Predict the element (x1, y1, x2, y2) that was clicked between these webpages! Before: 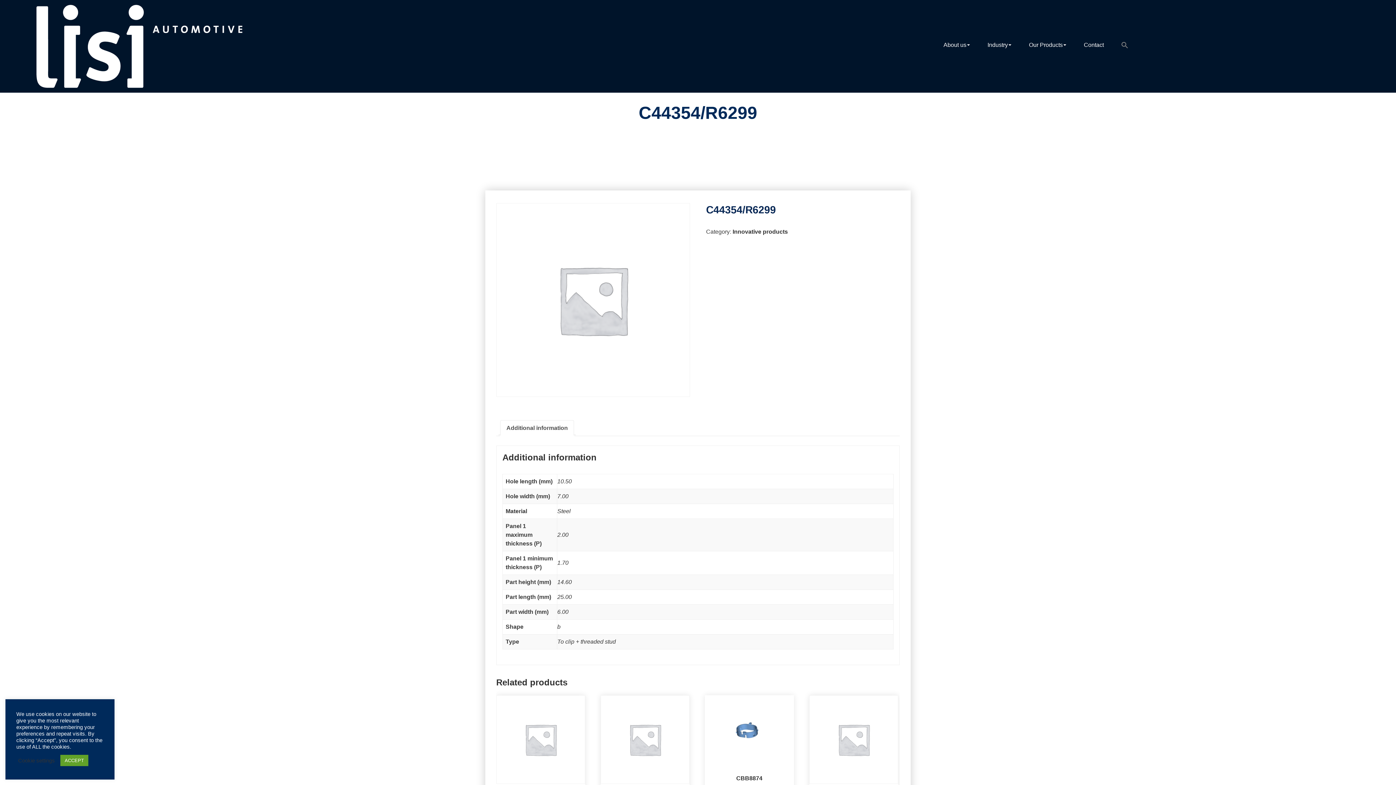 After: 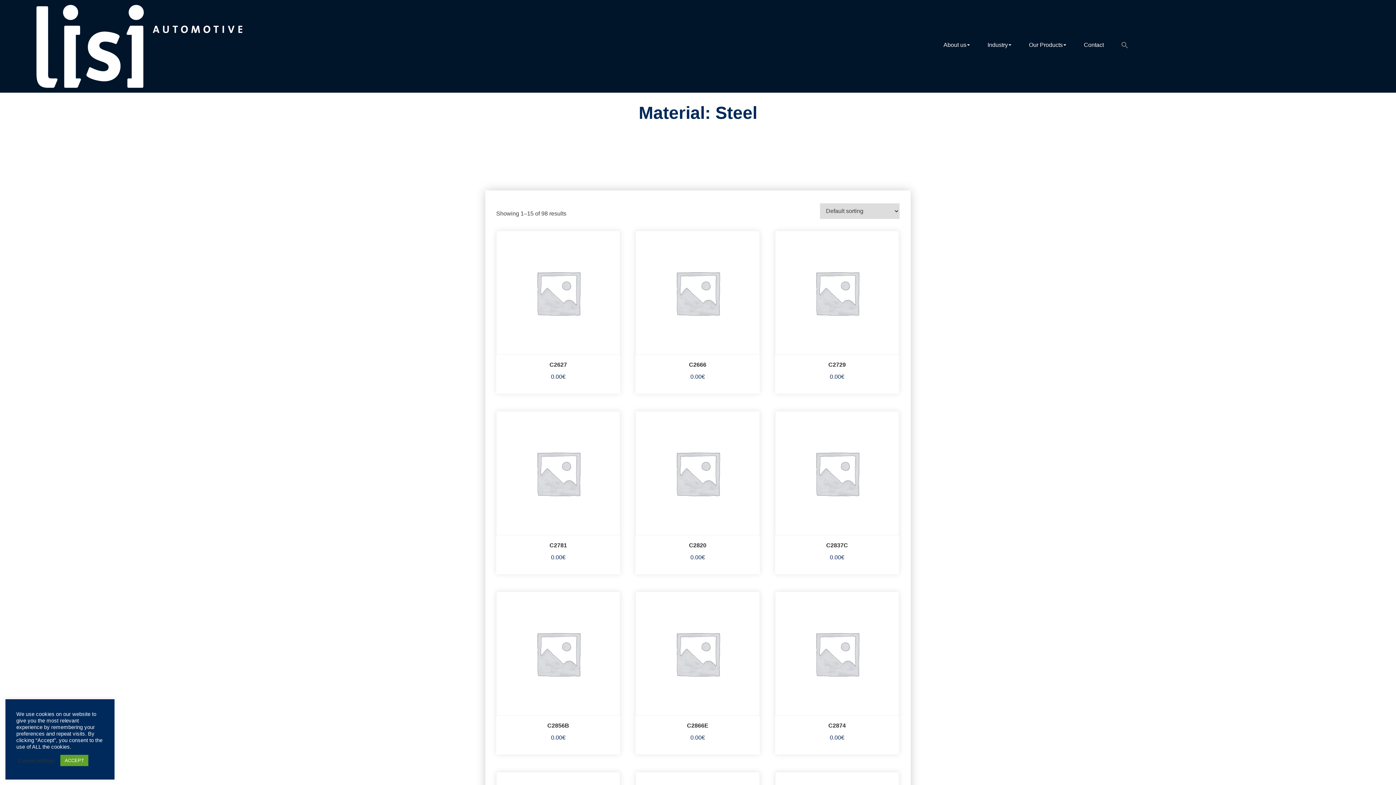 Action: bbox: (557, 508, 570, 514) label: Steel